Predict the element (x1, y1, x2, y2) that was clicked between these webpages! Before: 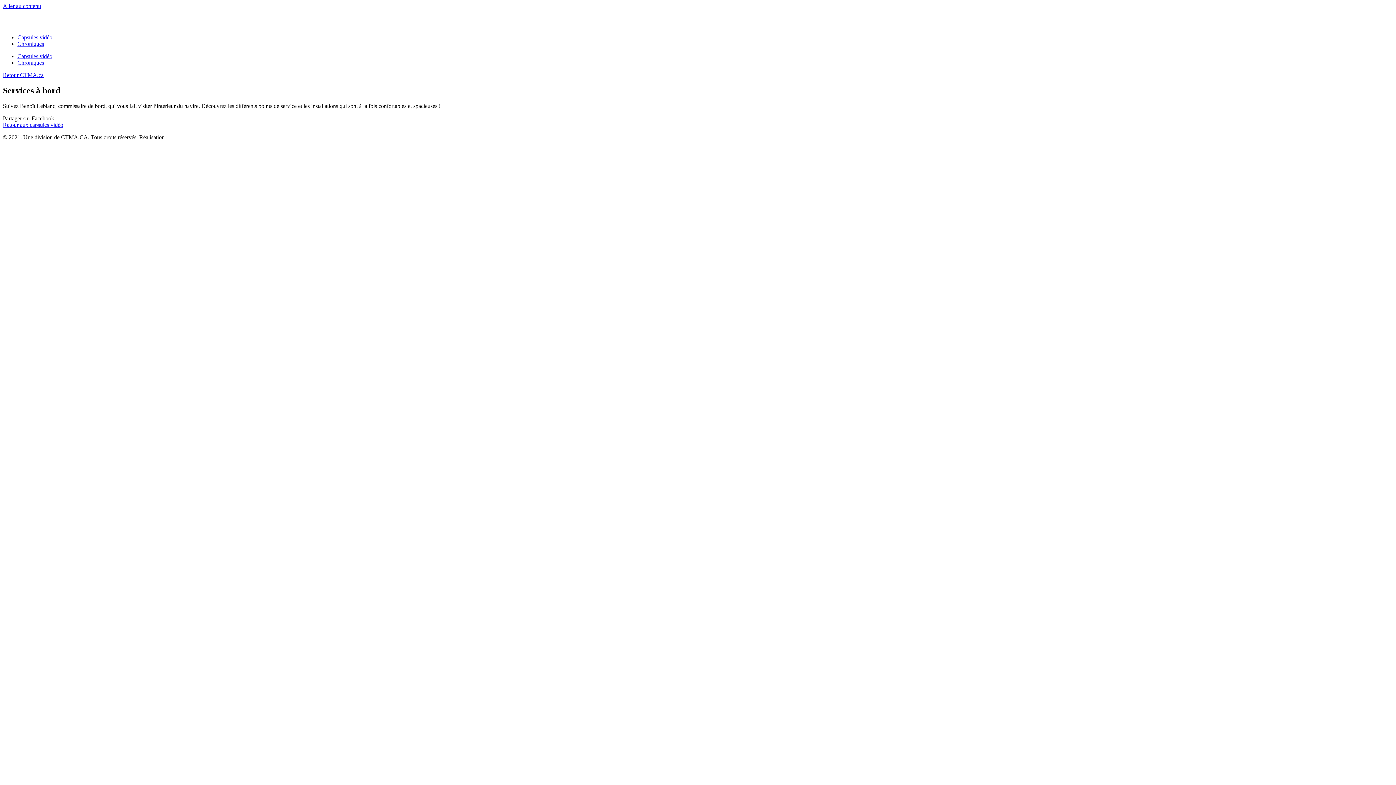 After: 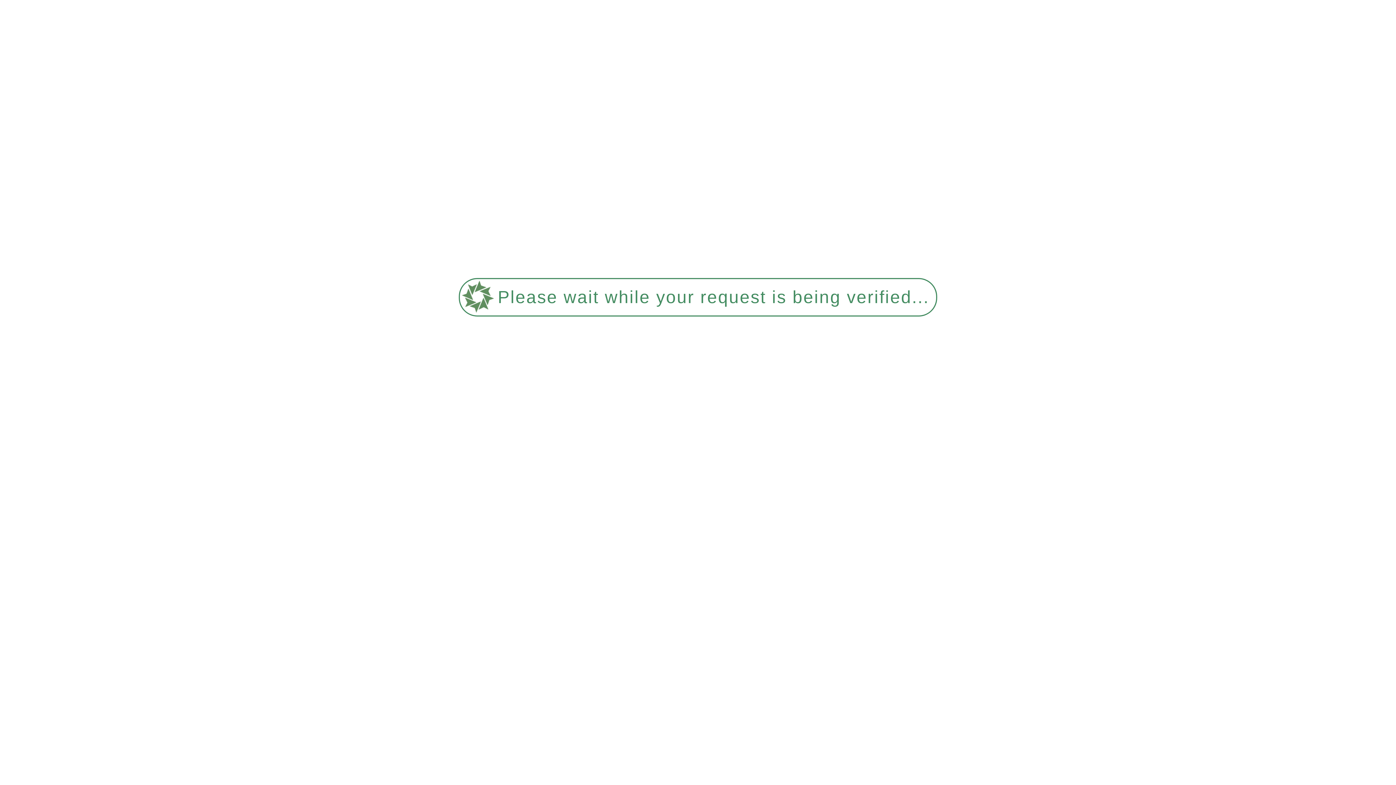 Action: bbox: (17, 59, 1393, 66) label: Chroniques